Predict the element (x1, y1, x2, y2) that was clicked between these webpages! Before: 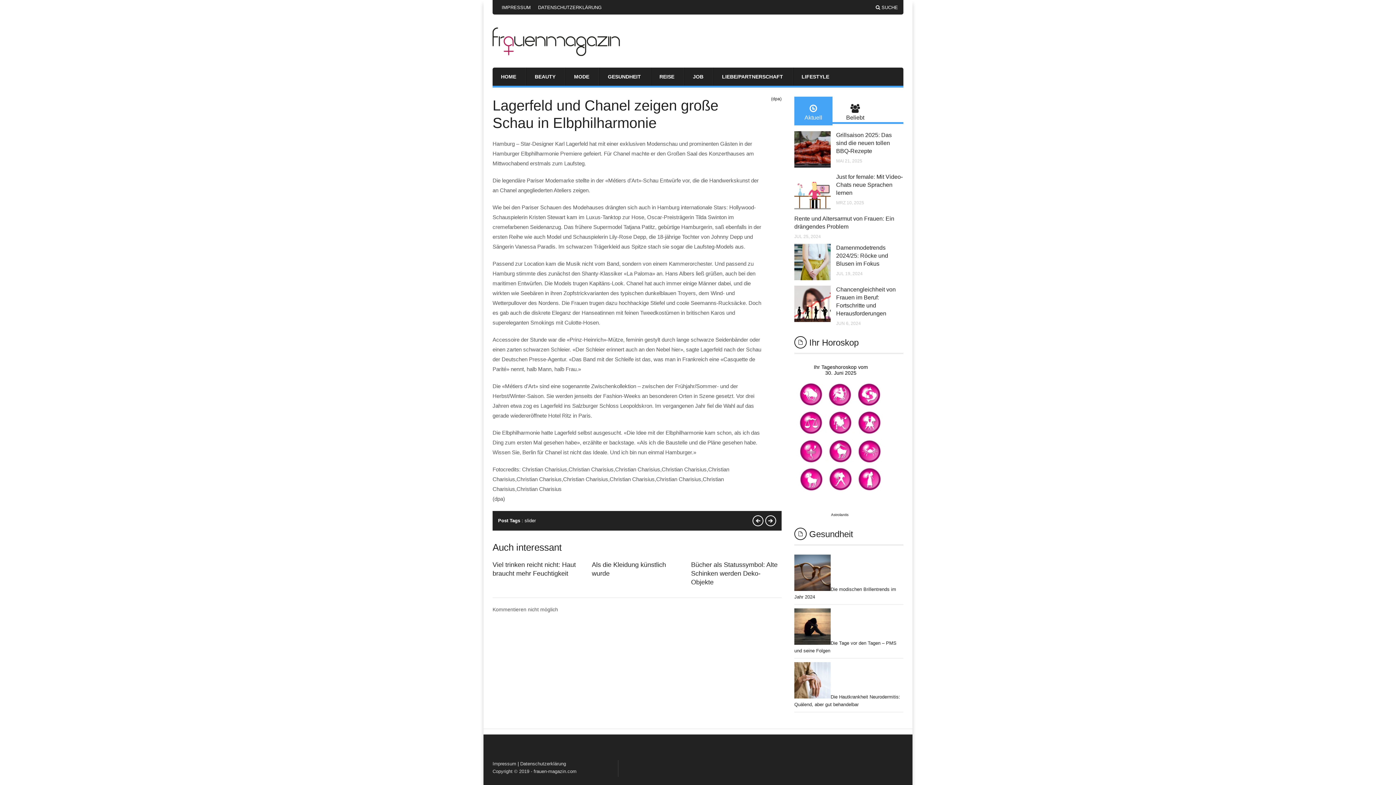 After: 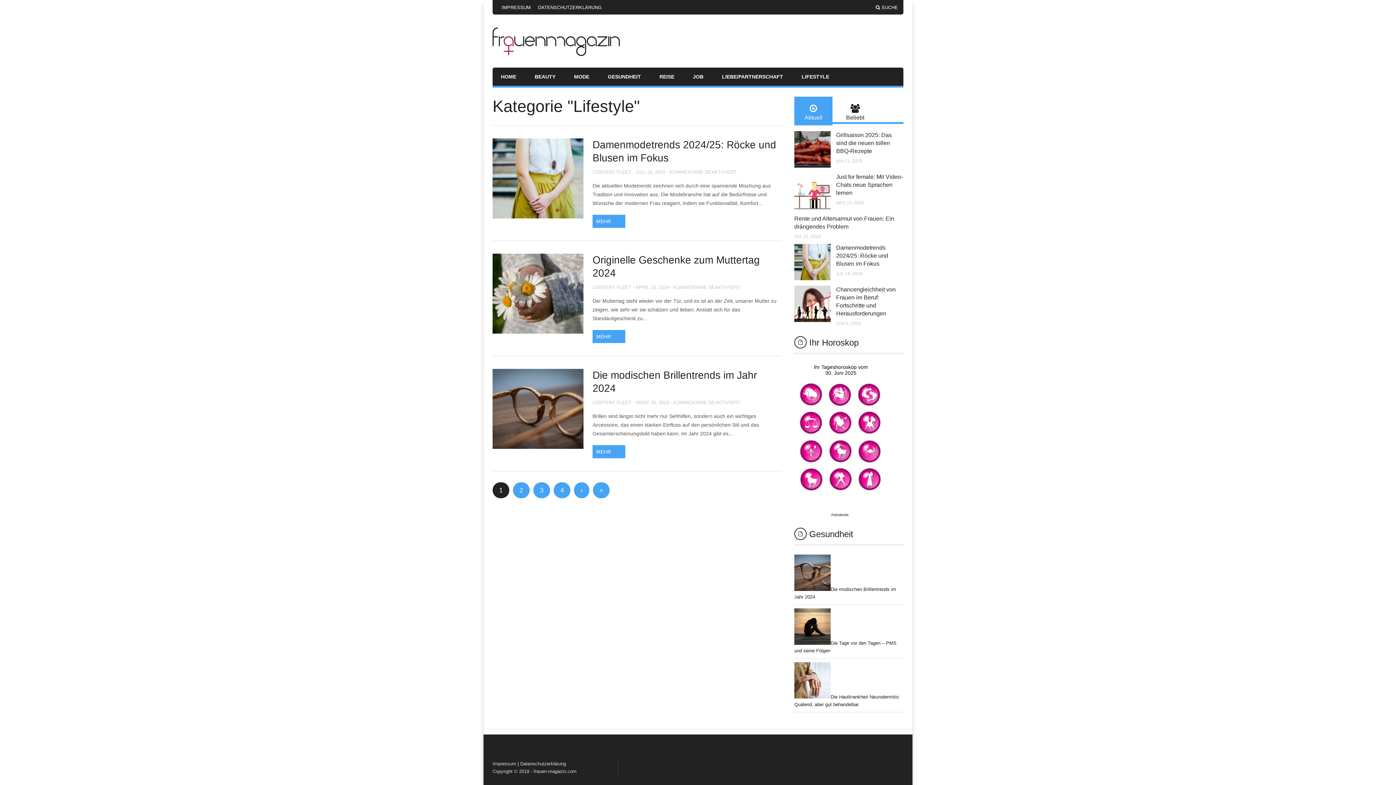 Action: label: LIFESTYLE bbox: (801, 67, 829, 85)